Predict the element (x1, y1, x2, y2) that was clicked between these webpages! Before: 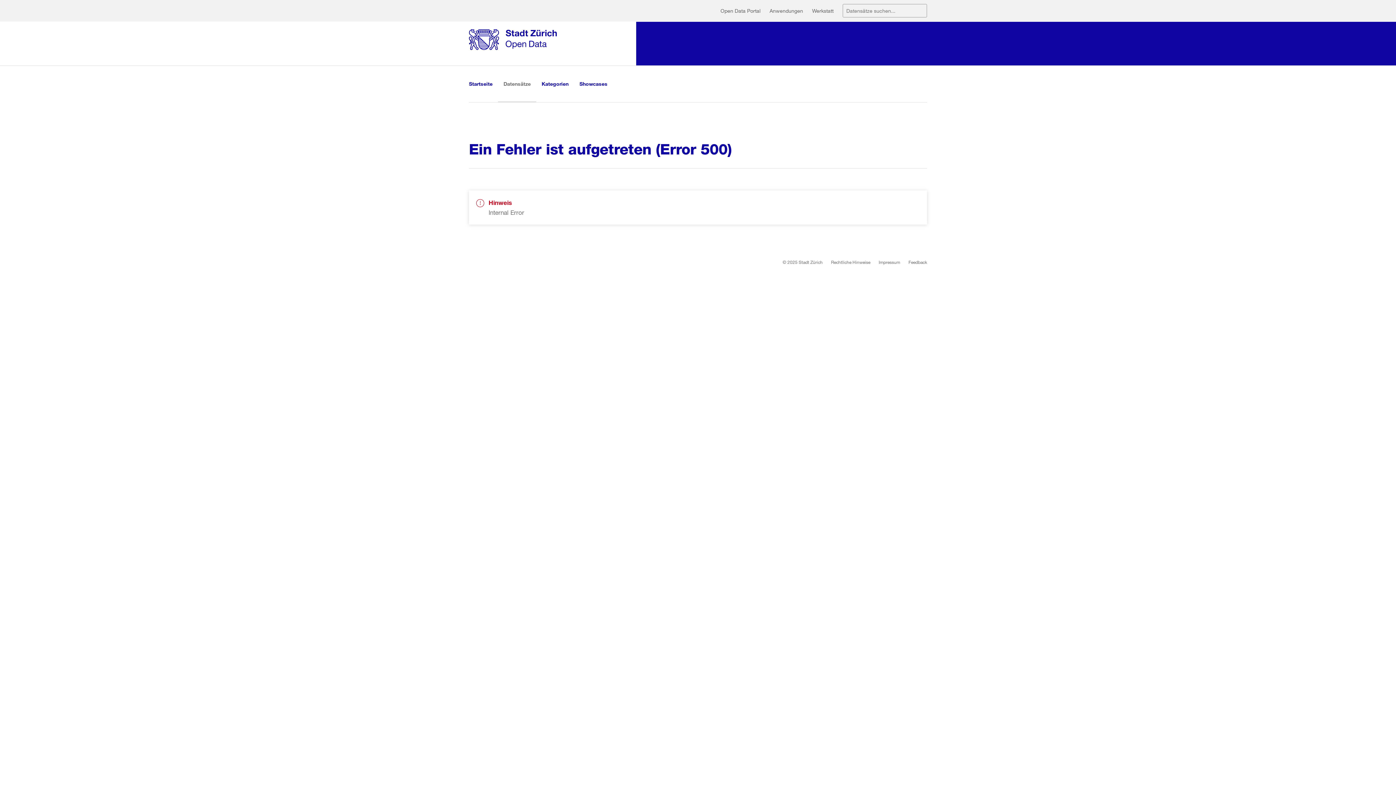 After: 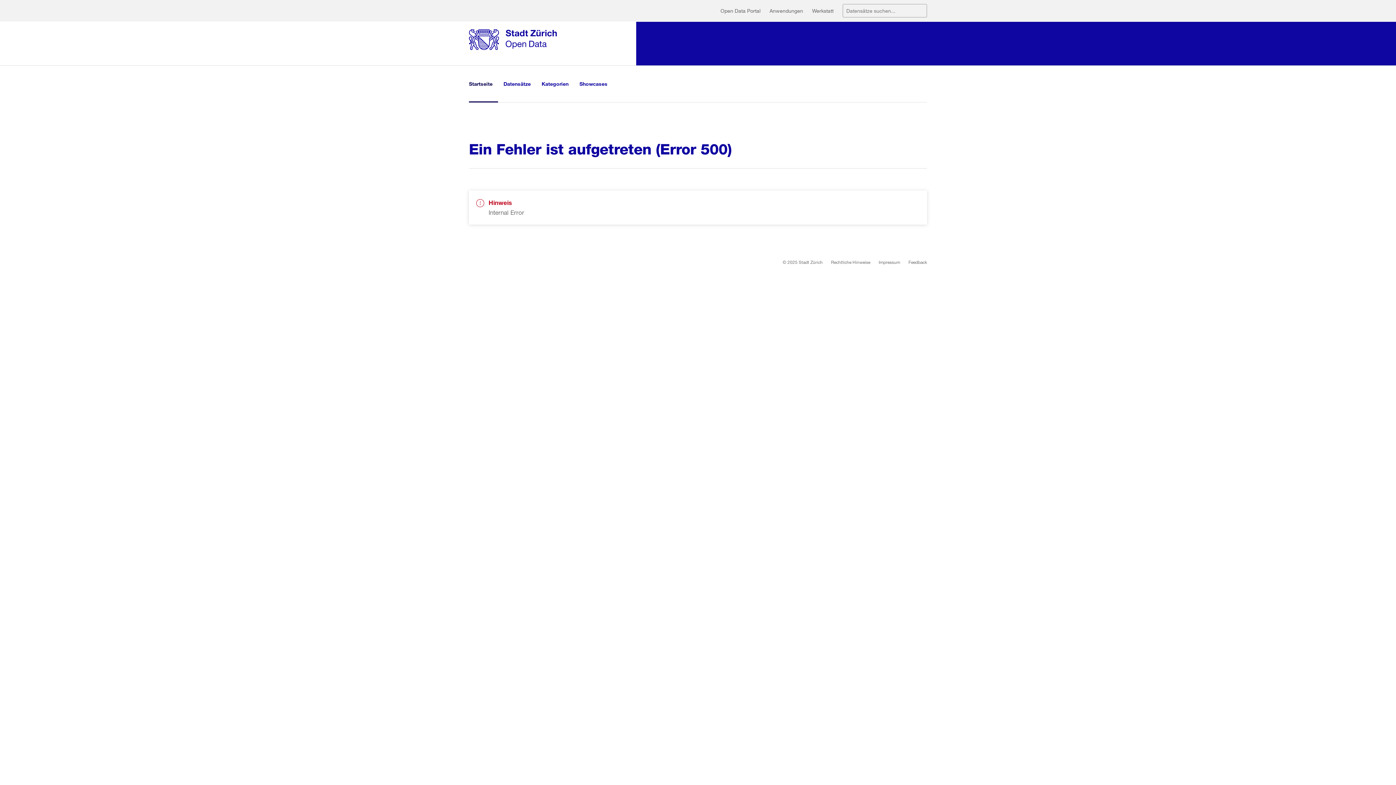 Action: bbox: (469, 65, 498, 102) label: Startseite